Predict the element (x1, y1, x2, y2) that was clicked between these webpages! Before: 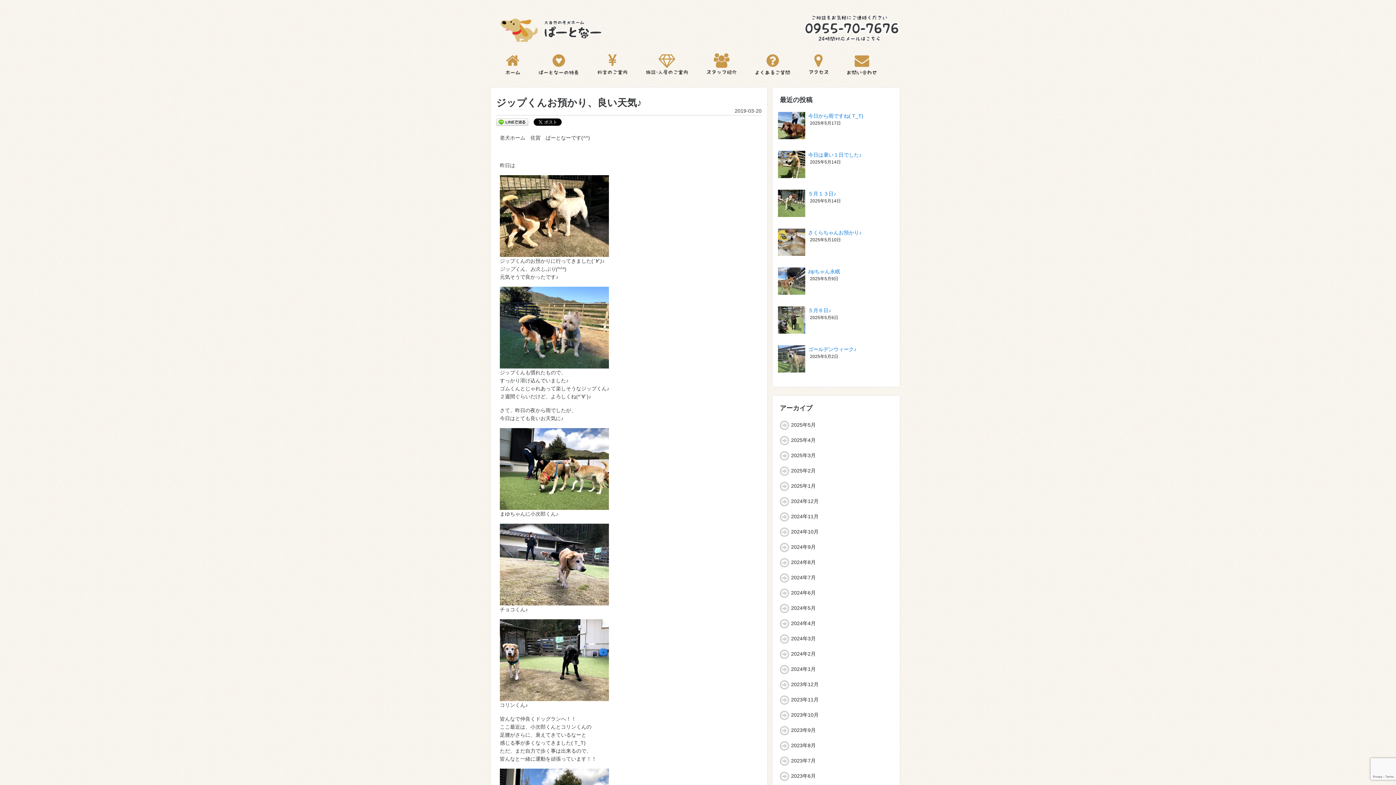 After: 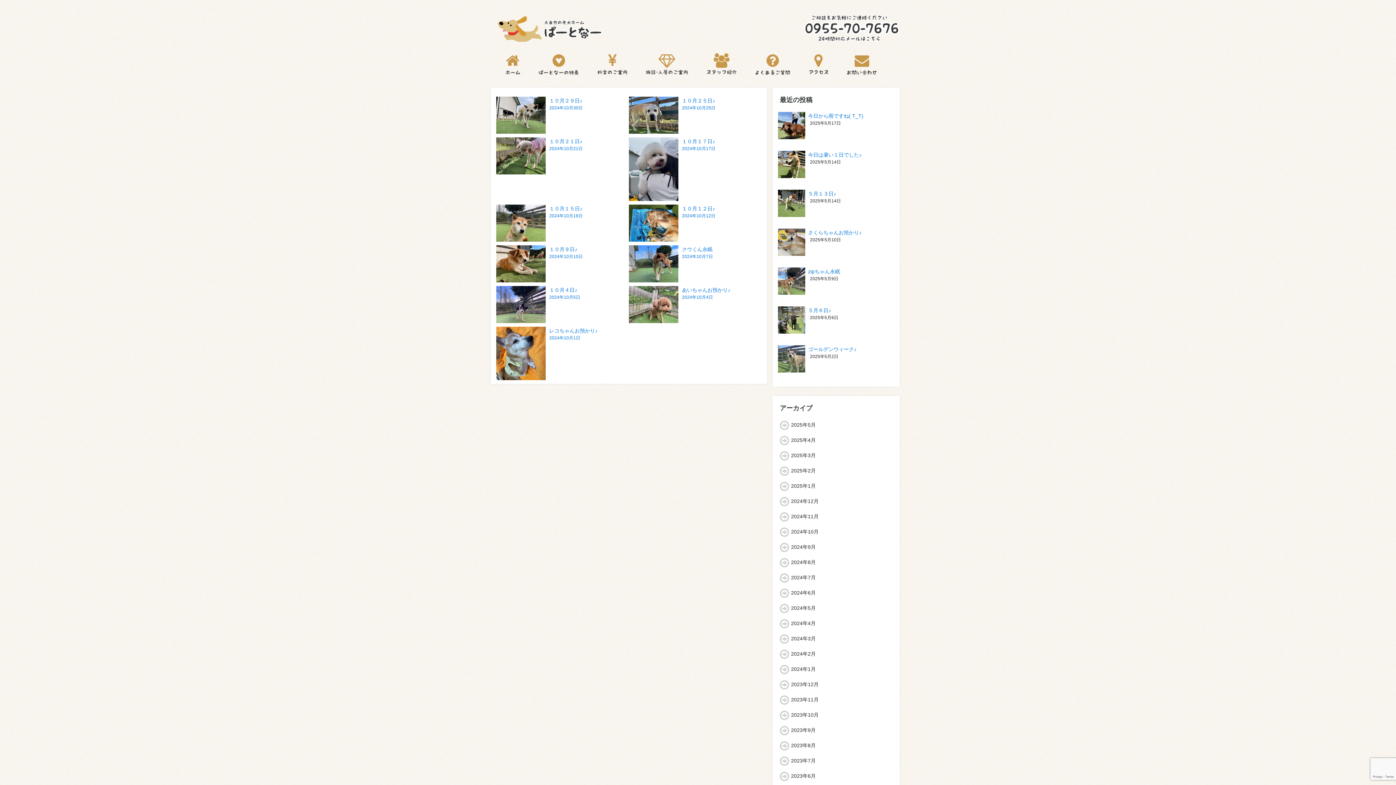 Action: bbox: (791, 529, 818, 534) label: 2024年10月